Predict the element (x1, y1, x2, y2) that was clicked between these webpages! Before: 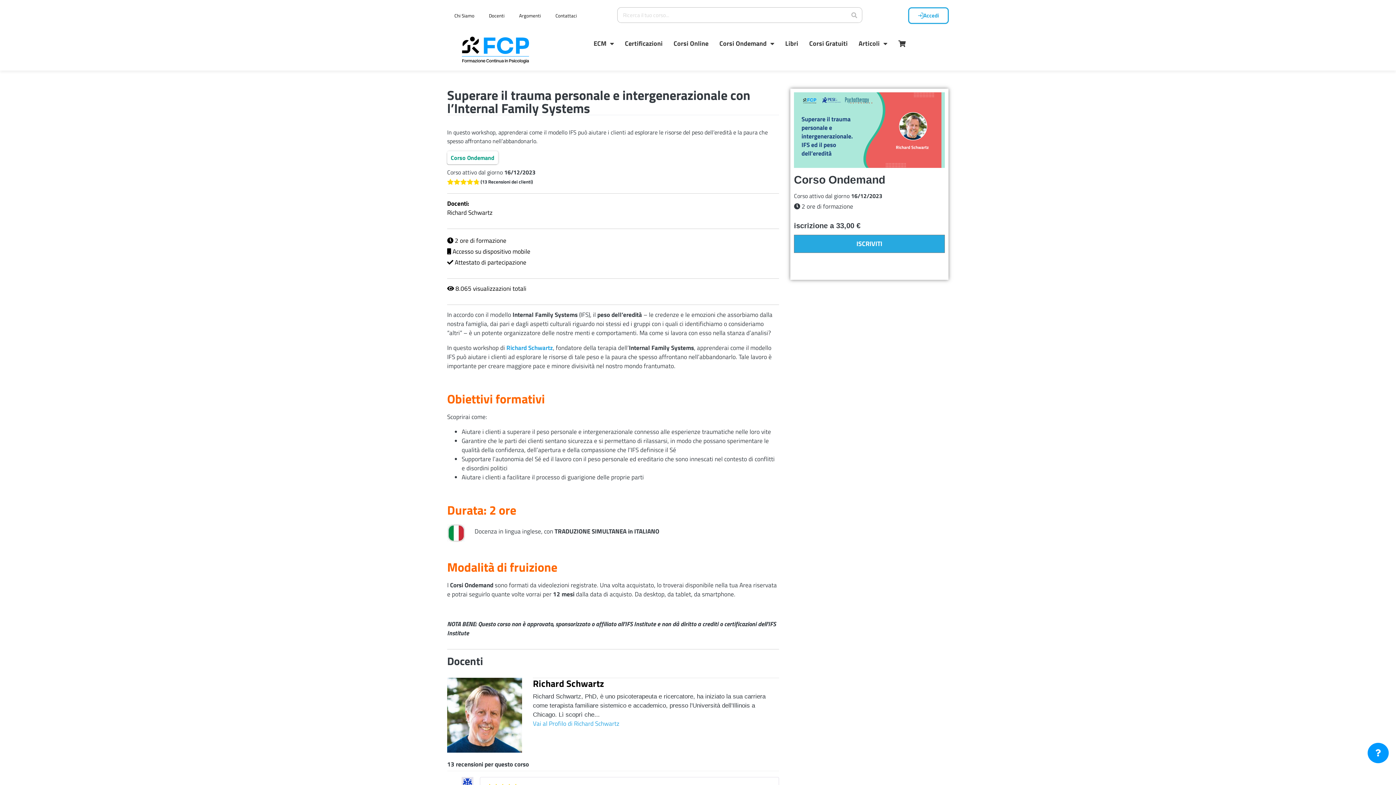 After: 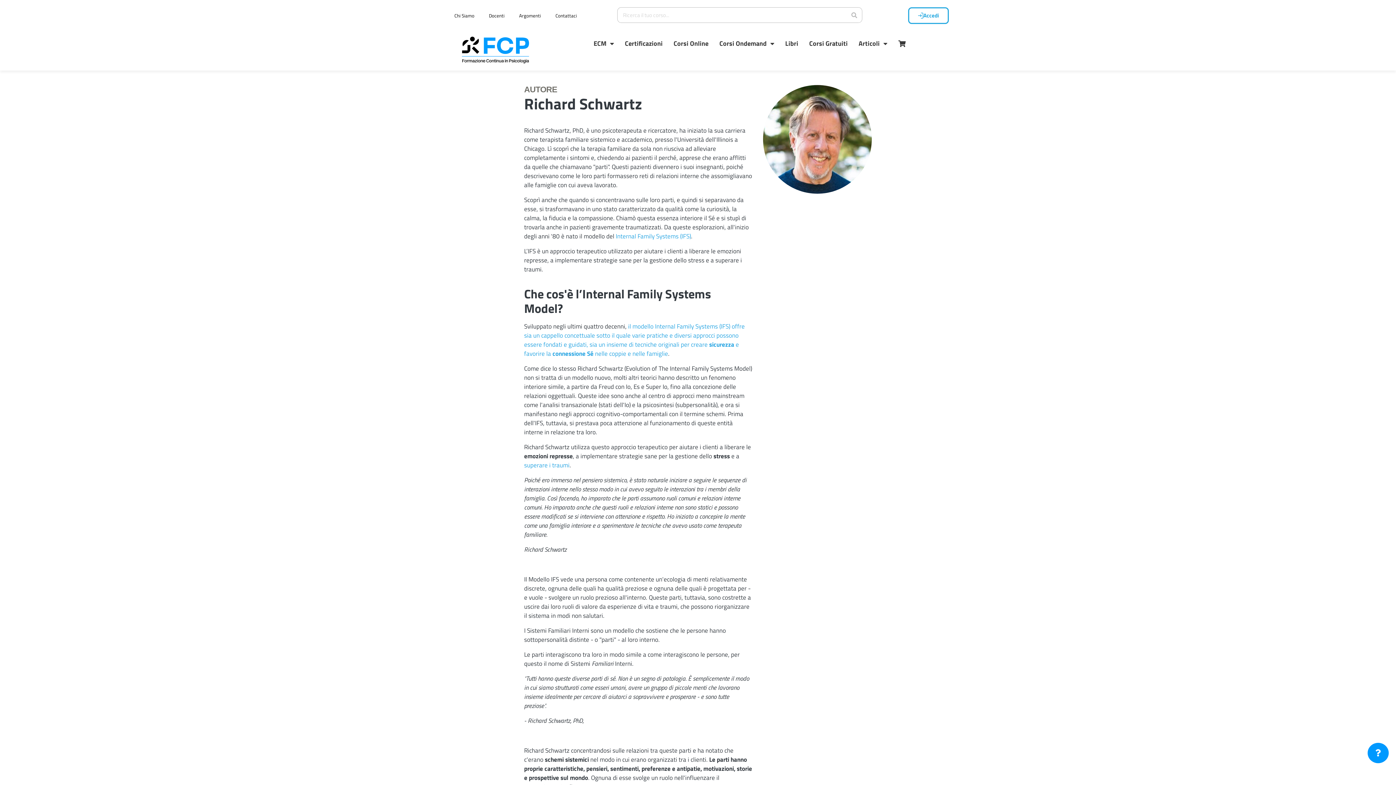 Action: label: Vai al Profilo di Richard Schwartz bbox: (533, 719, 619, 728)